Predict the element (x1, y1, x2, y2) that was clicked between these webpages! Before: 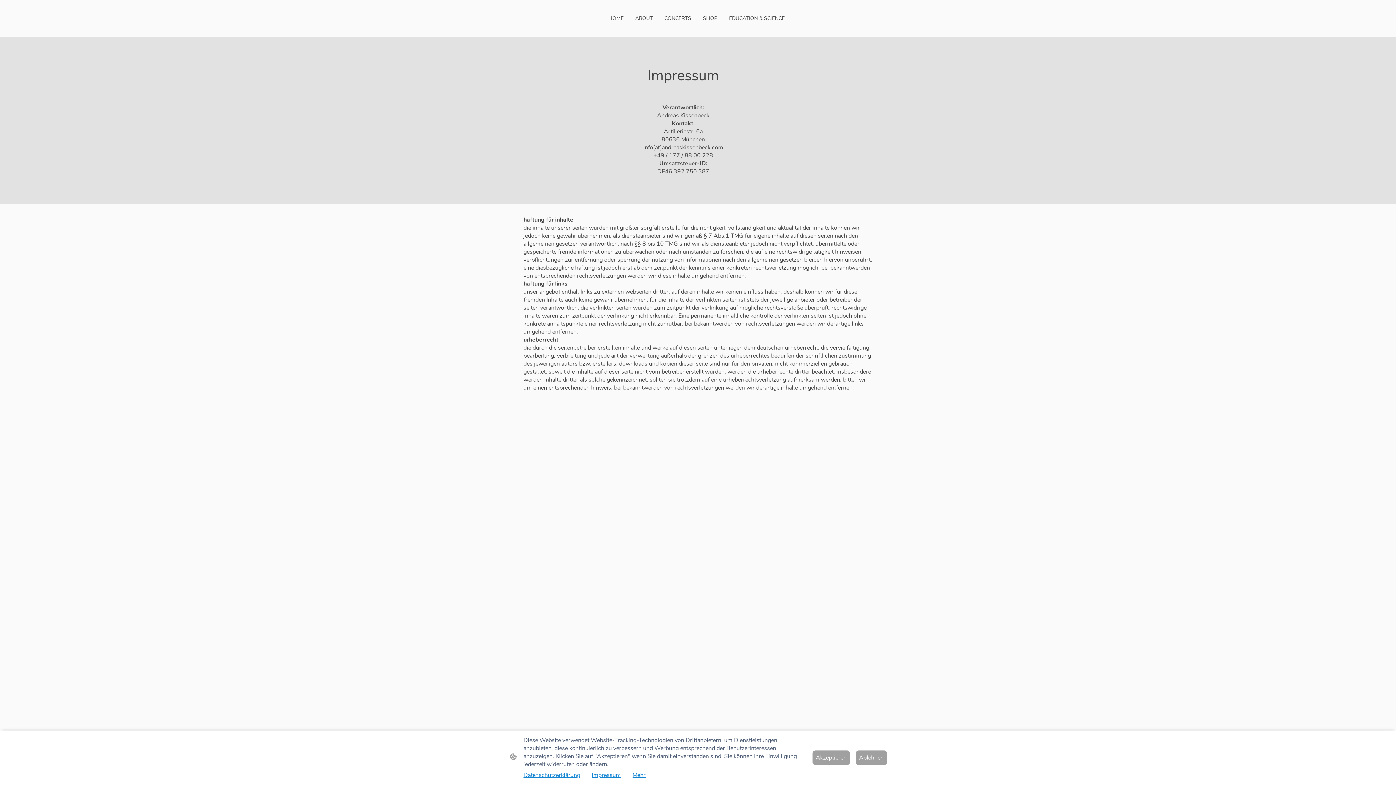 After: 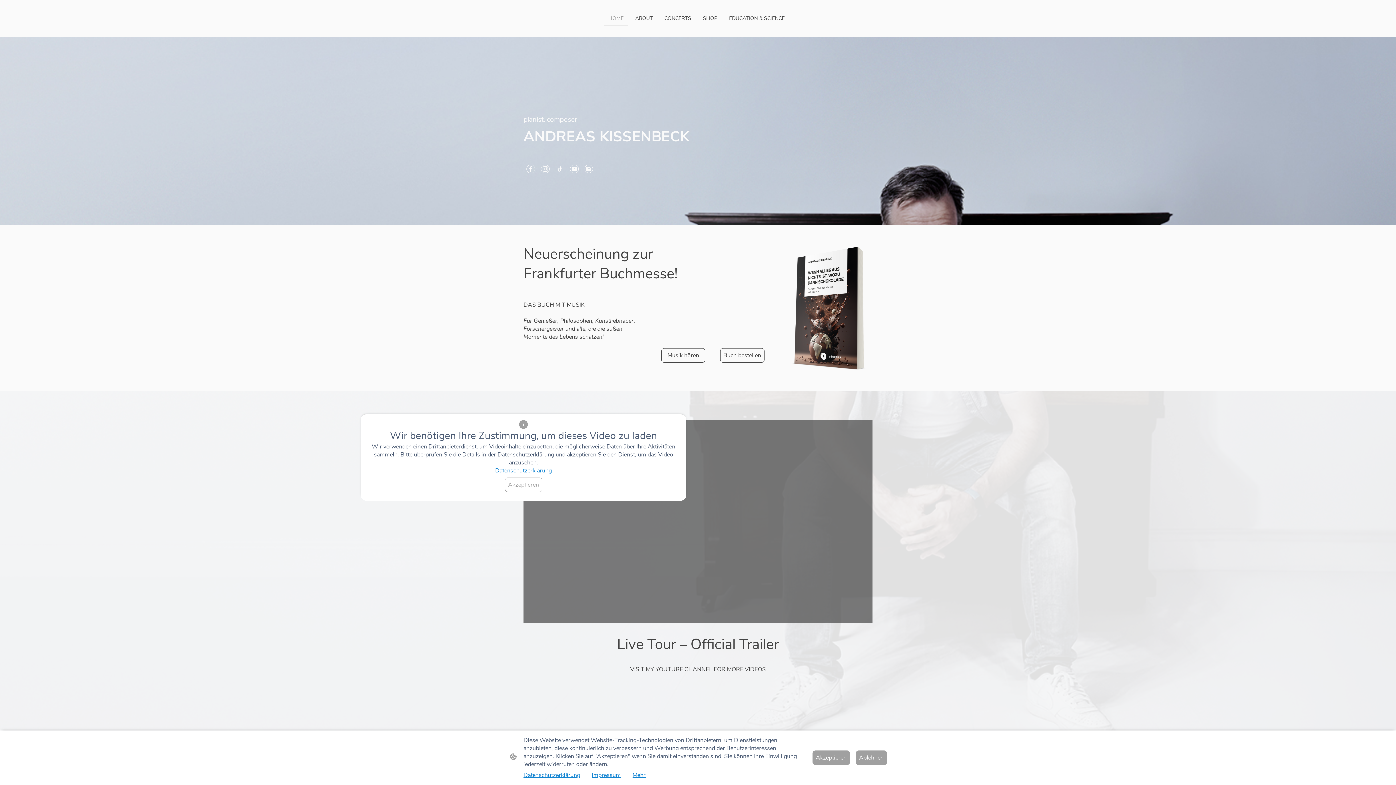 Action: bbox: (604, 12, 627, 24) label: HOME